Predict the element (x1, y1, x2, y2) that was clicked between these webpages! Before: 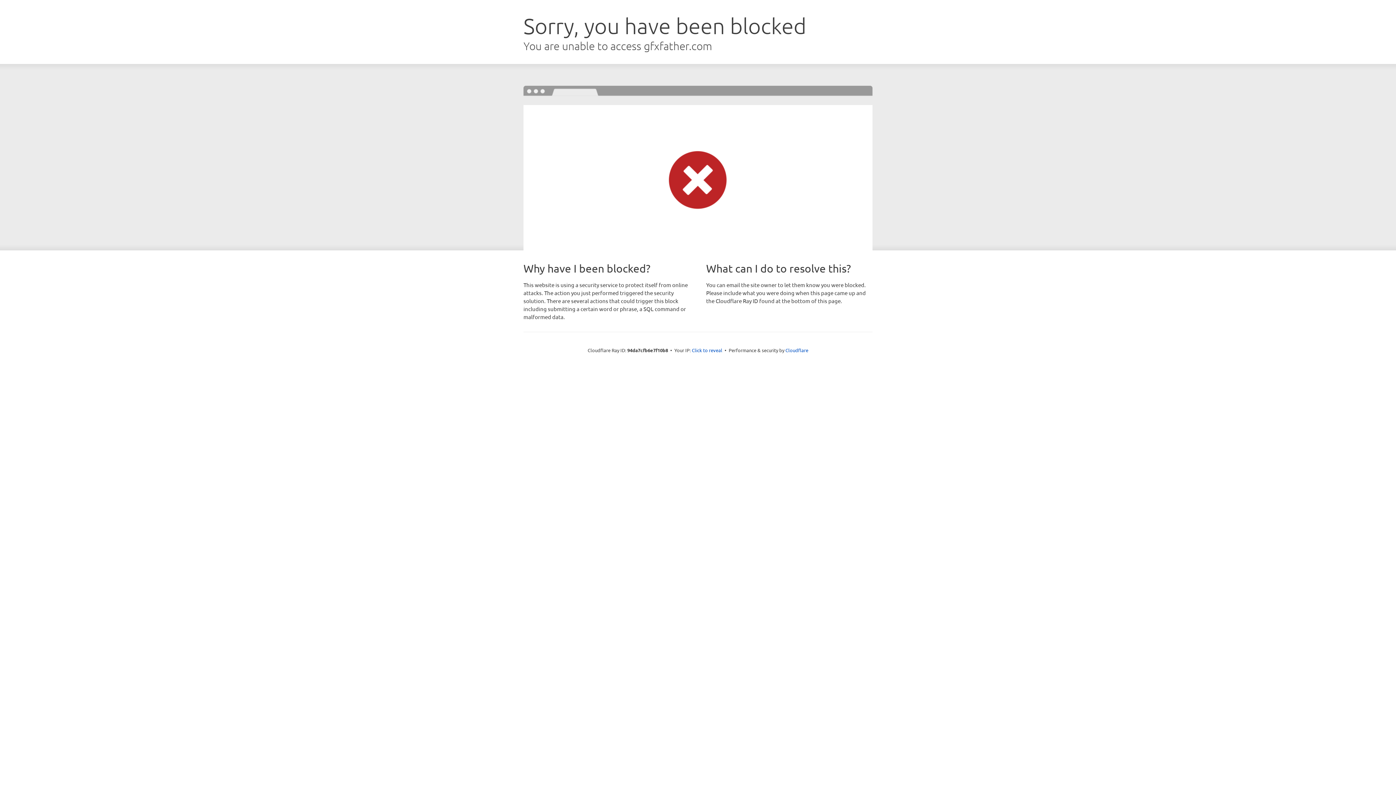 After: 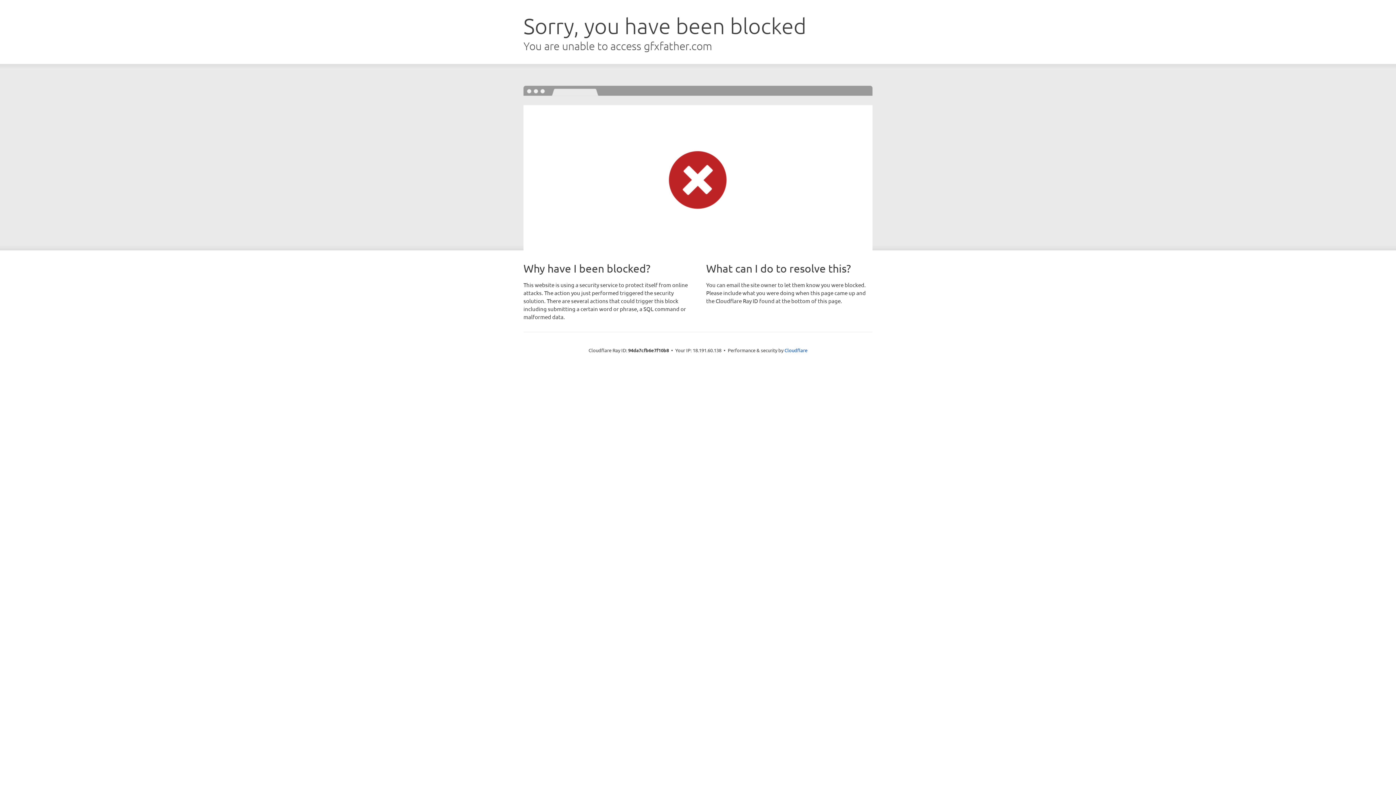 Action: label: Click to reveal bbox: (692, 346, 722, 353)